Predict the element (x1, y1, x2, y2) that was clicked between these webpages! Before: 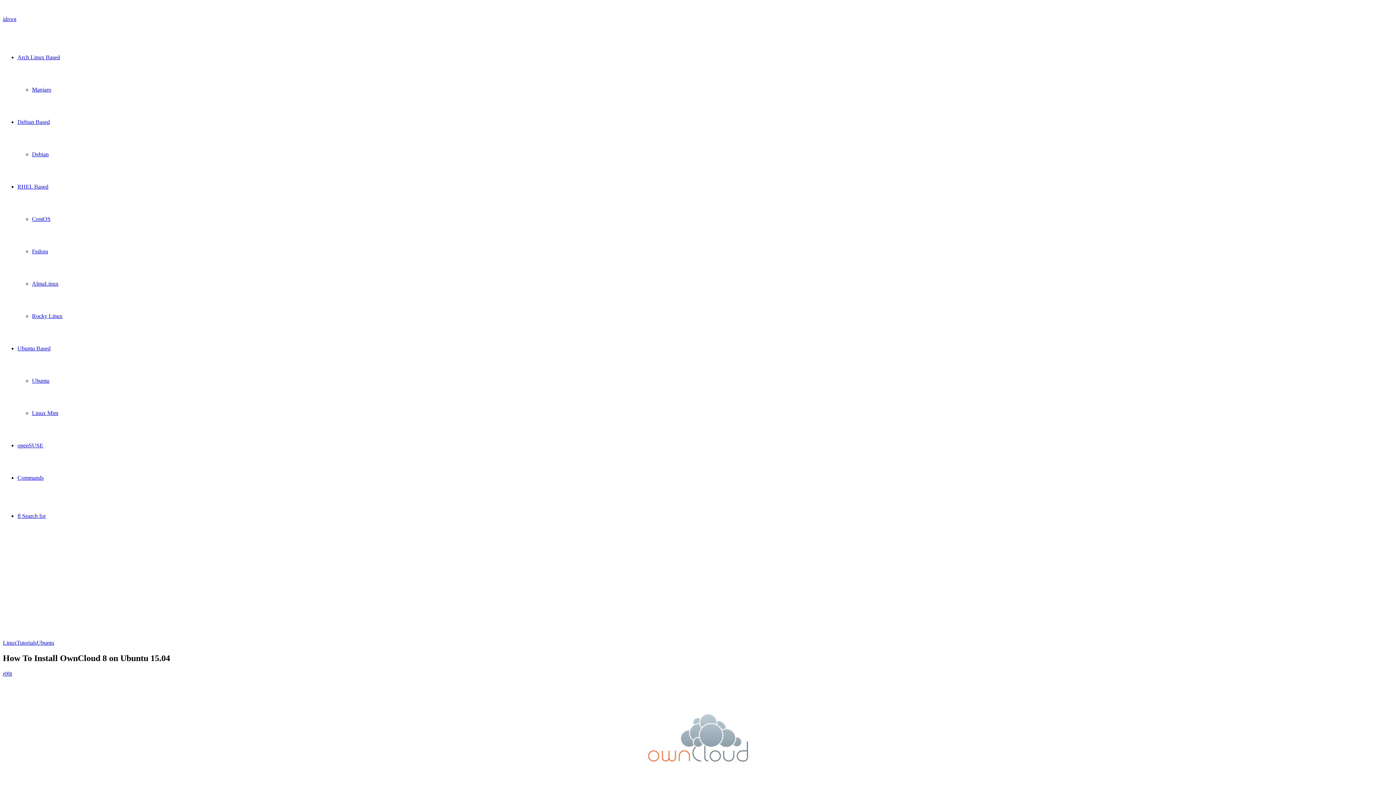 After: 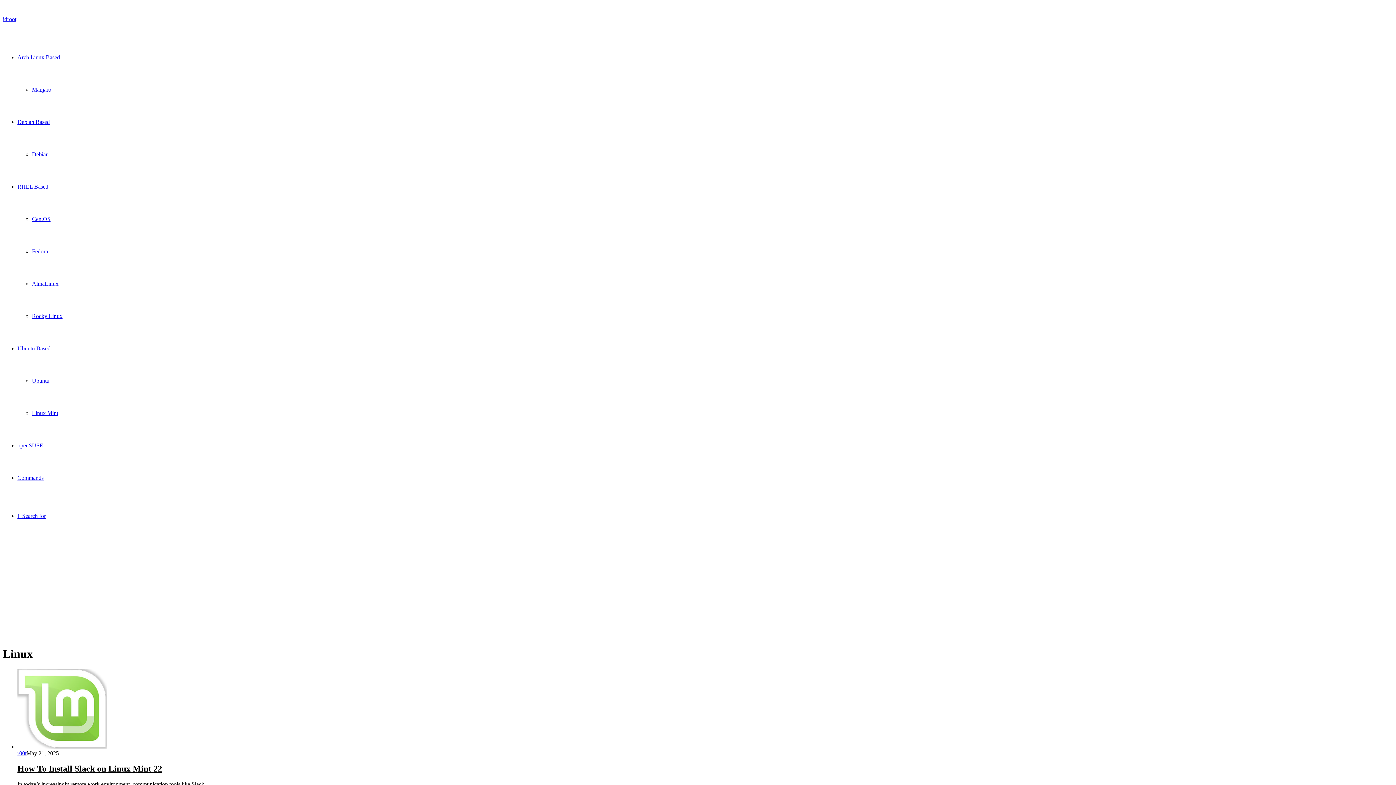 Action: label: Linux bbox: (2, 640, 16, 646)